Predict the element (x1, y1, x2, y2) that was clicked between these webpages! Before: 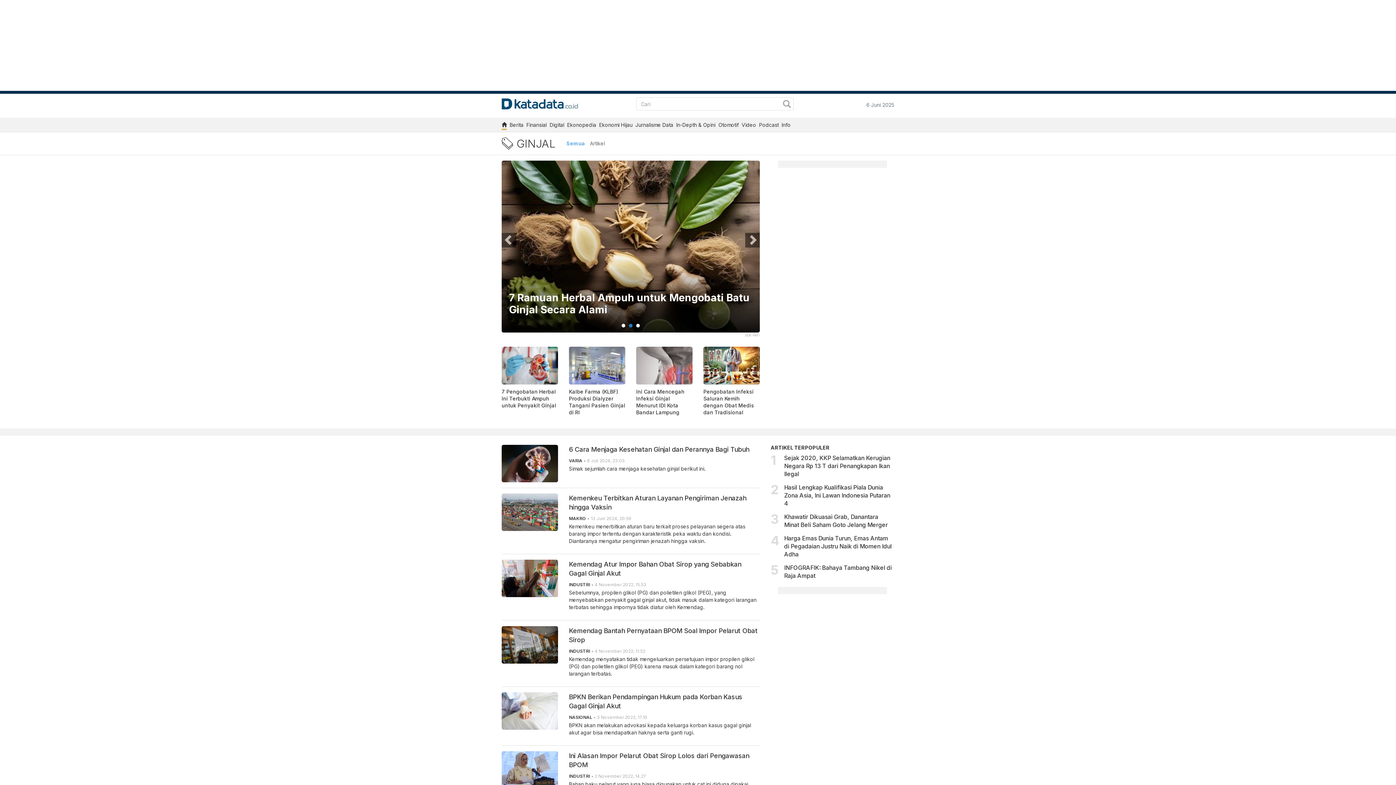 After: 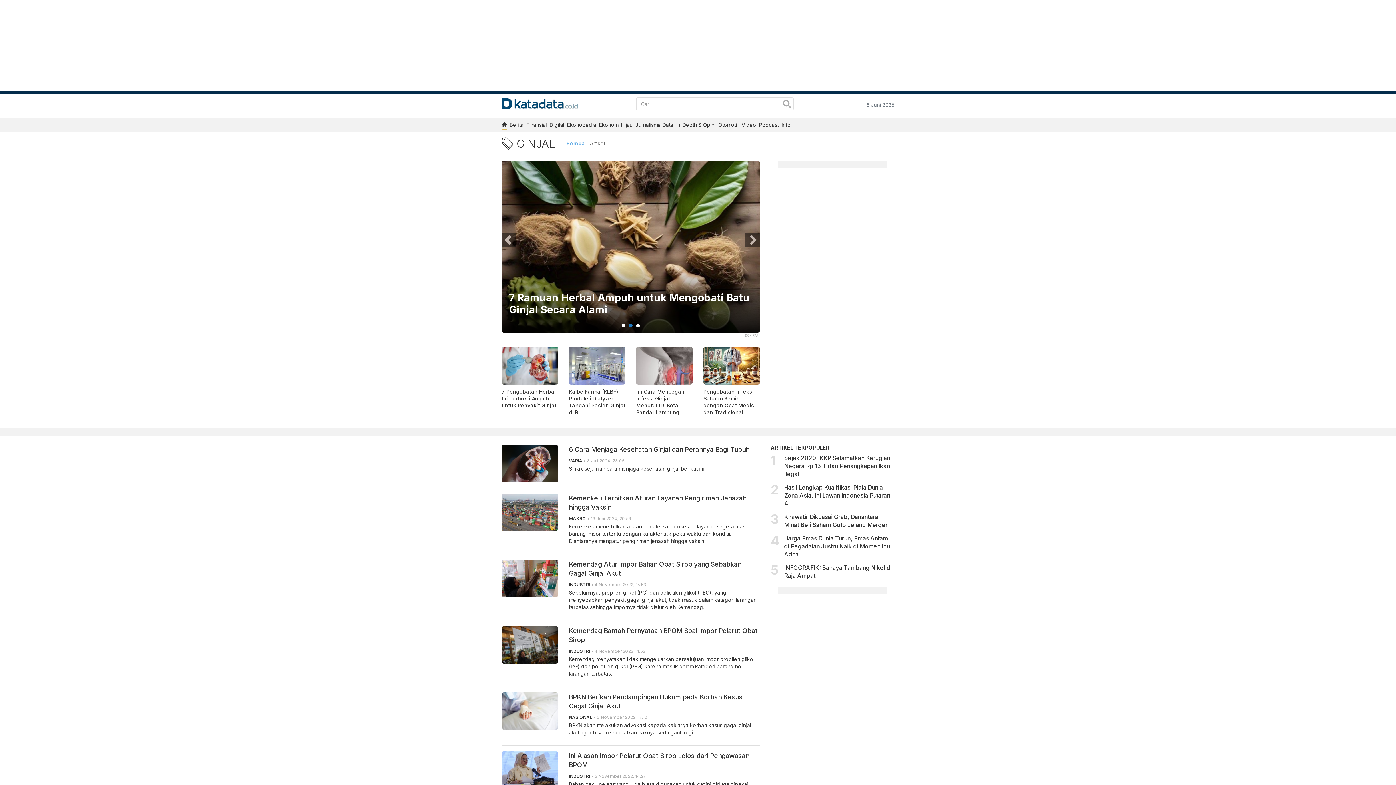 Action: bbox: (780, 98, 793, 110)